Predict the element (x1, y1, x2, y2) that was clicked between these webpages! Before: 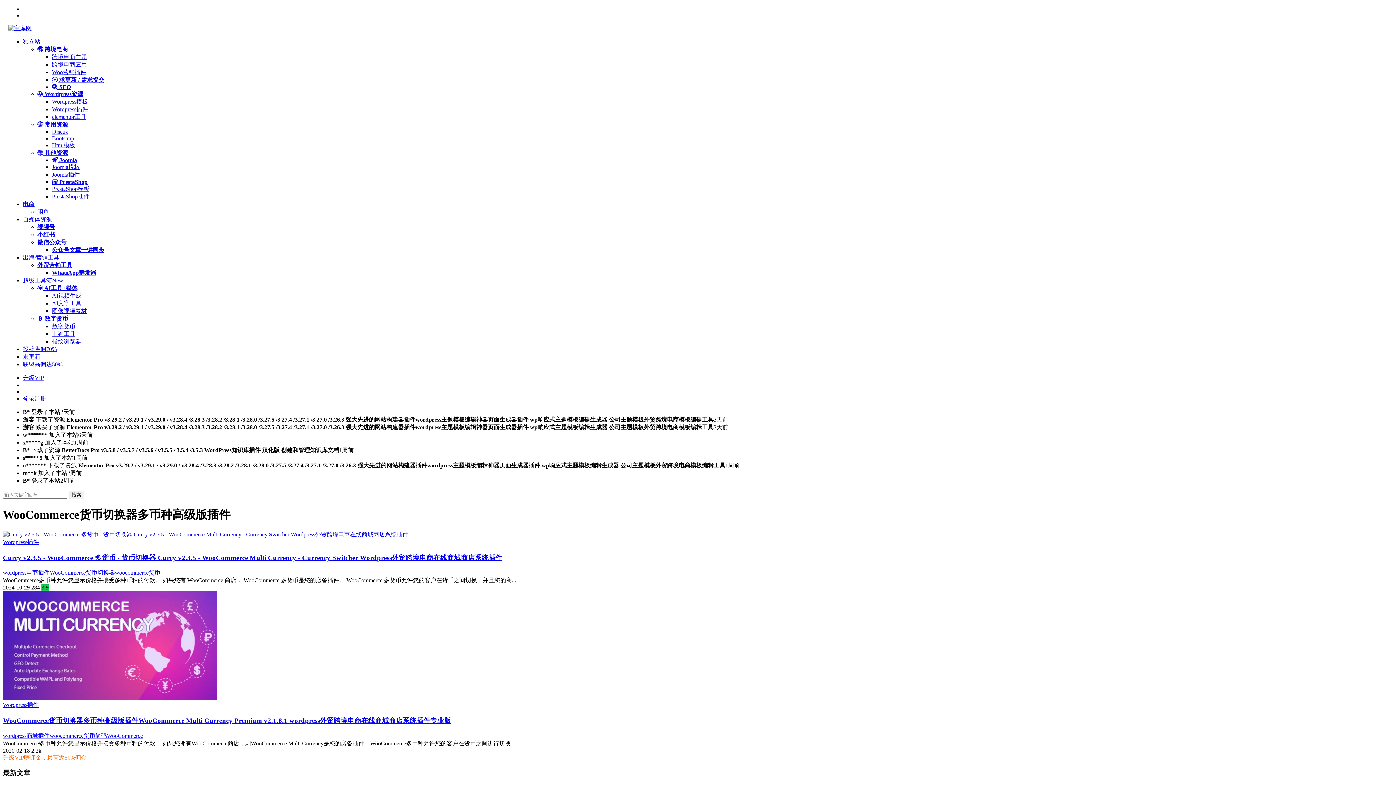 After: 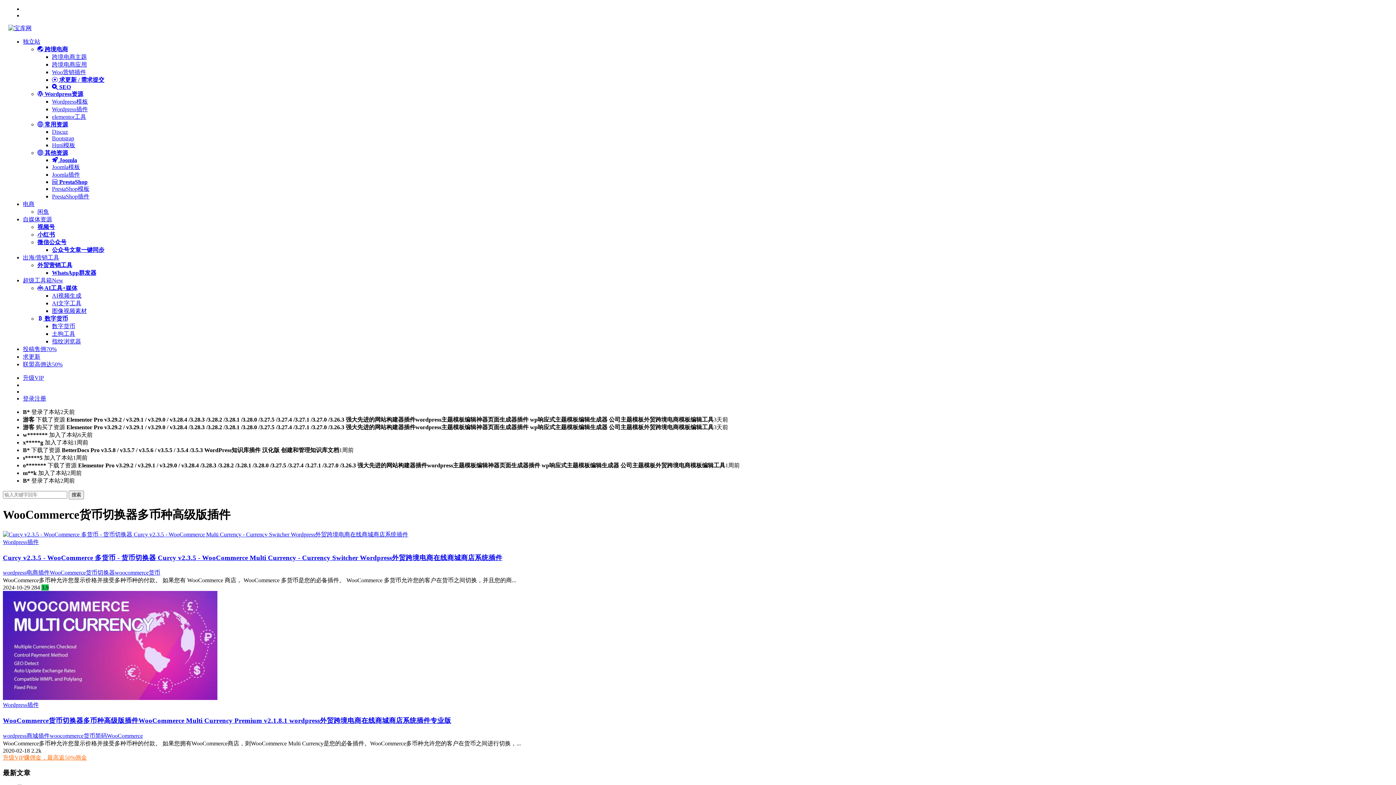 Action: bbox: (49, 733, 106, 739) label: woocommerce货币简码